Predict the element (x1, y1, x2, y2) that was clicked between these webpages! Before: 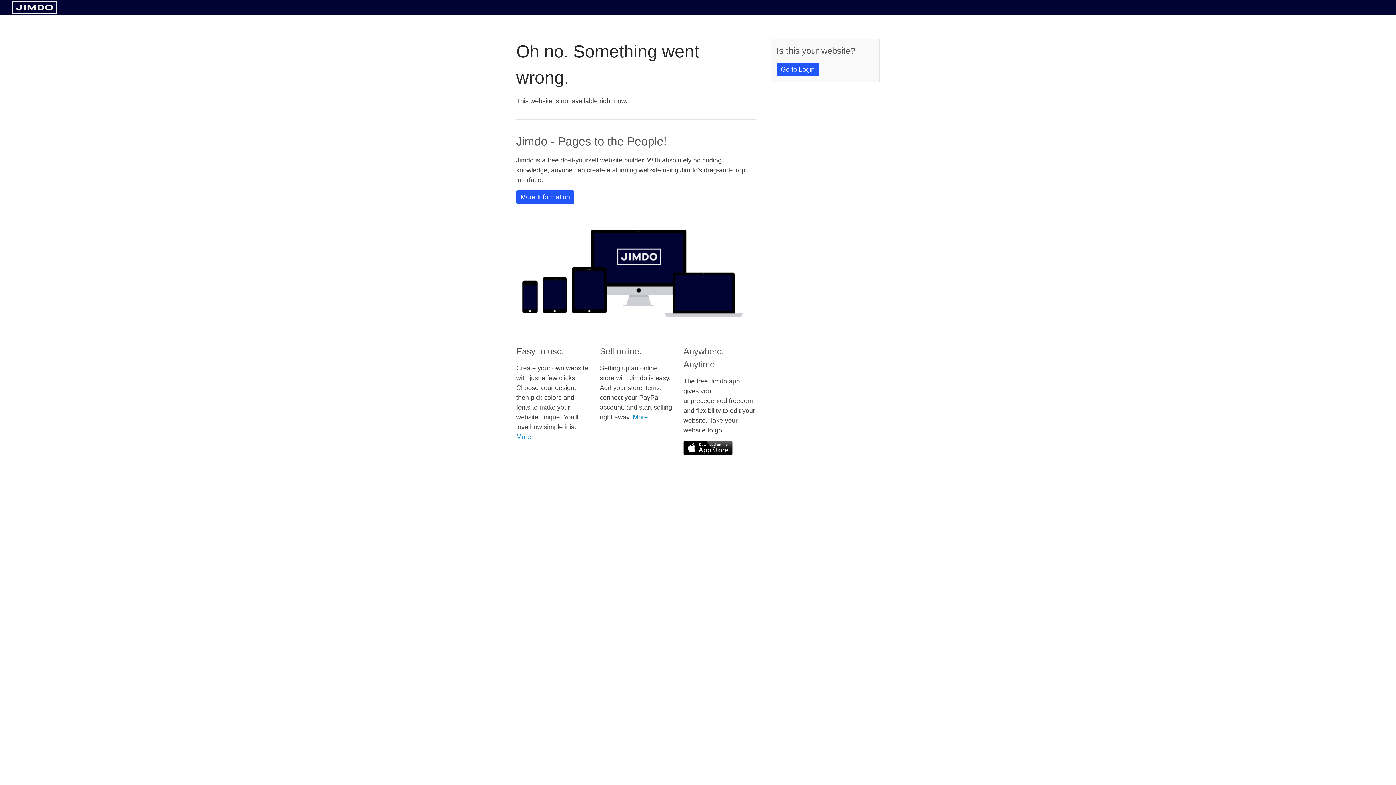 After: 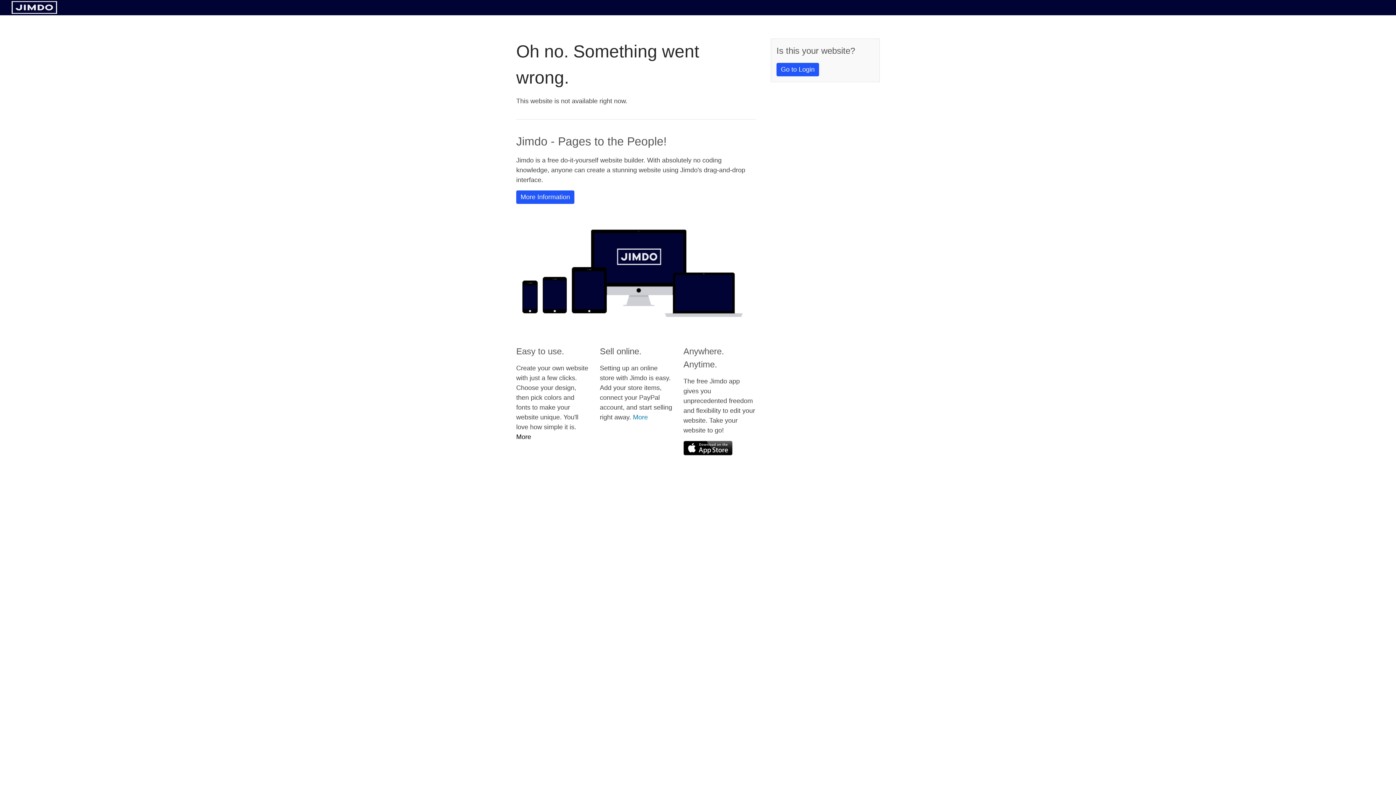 Action: label: More bbox: (516, 433, 531, 440)